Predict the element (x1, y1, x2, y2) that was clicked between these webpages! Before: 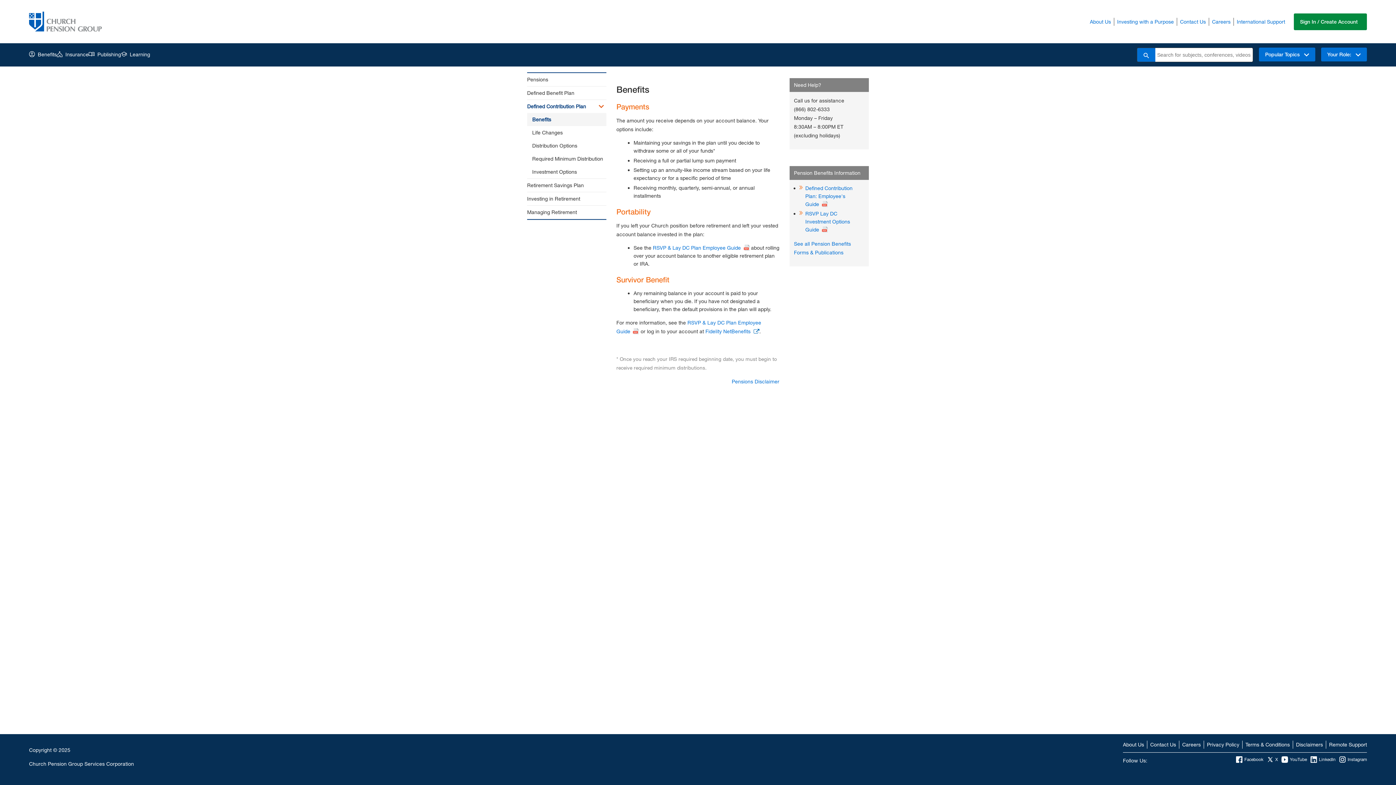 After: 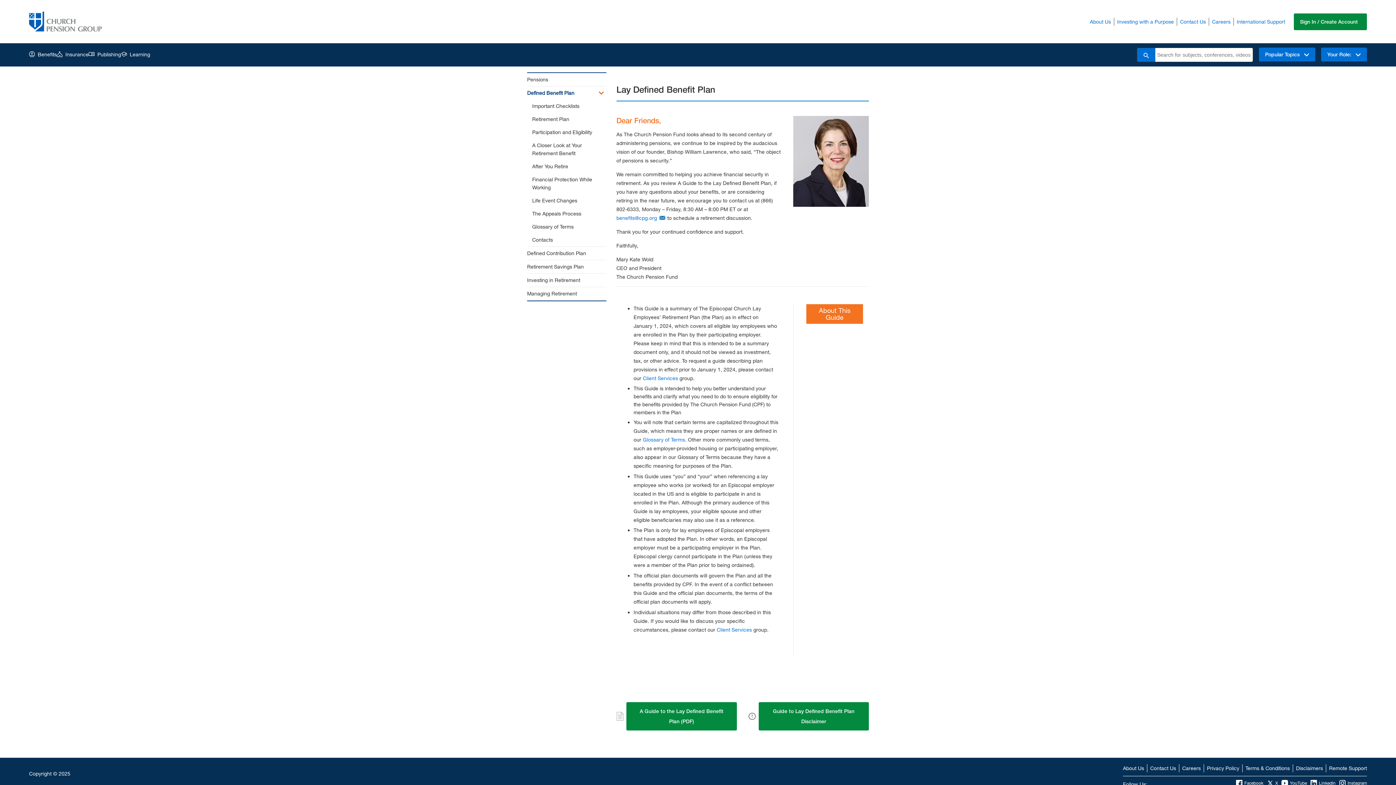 Action: label: Defined Benefit Plan bbox: (527, 86, 592, 99)